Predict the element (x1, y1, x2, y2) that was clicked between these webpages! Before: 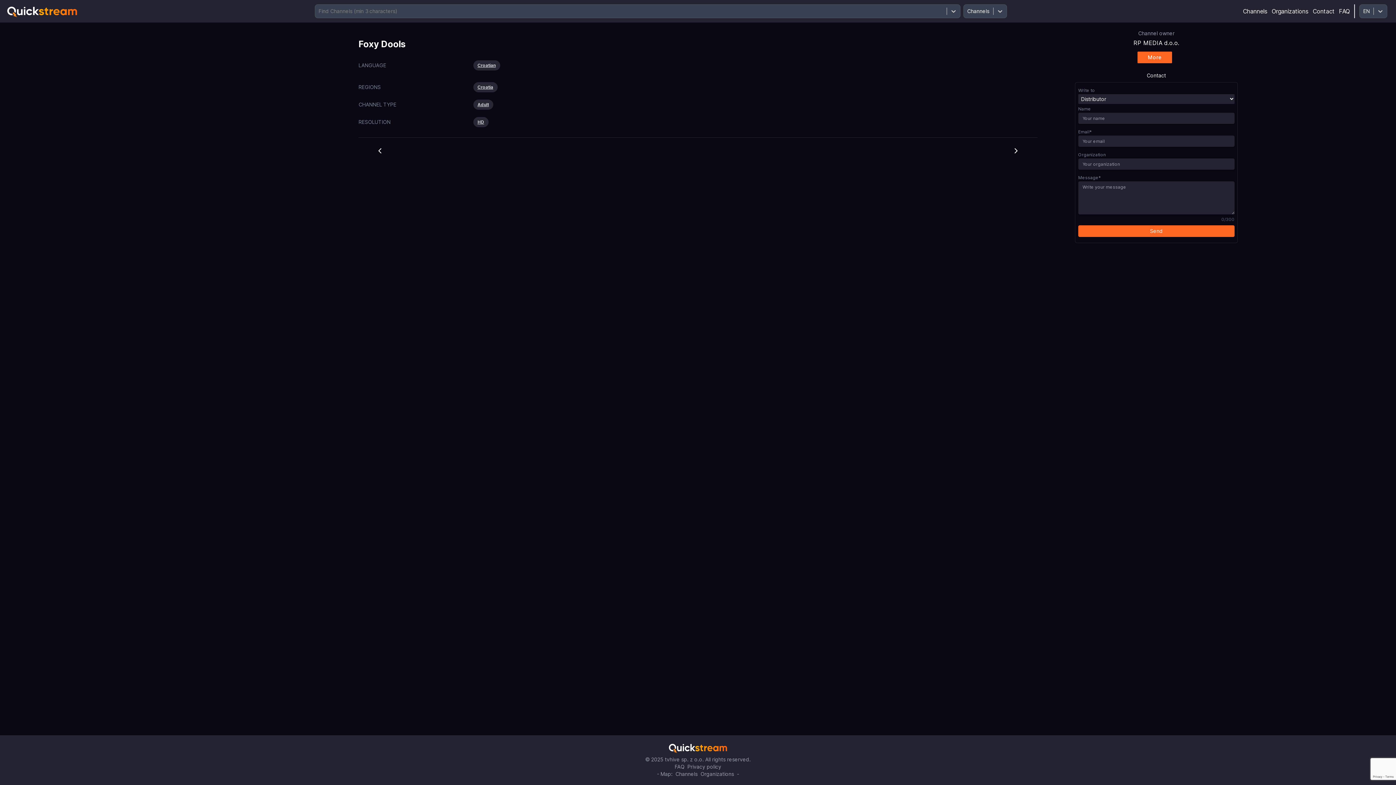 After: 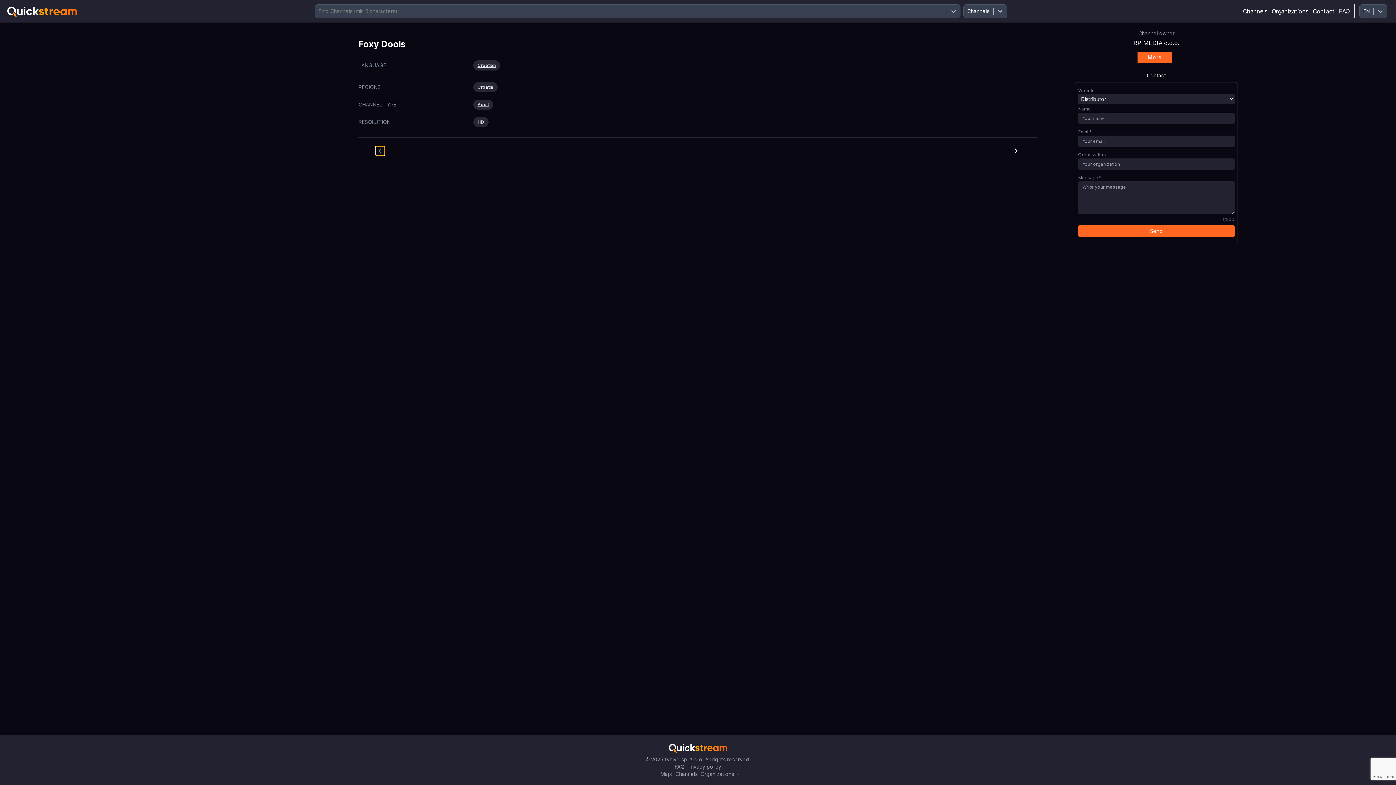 Action: bbox: (376, 146, 384, 155)